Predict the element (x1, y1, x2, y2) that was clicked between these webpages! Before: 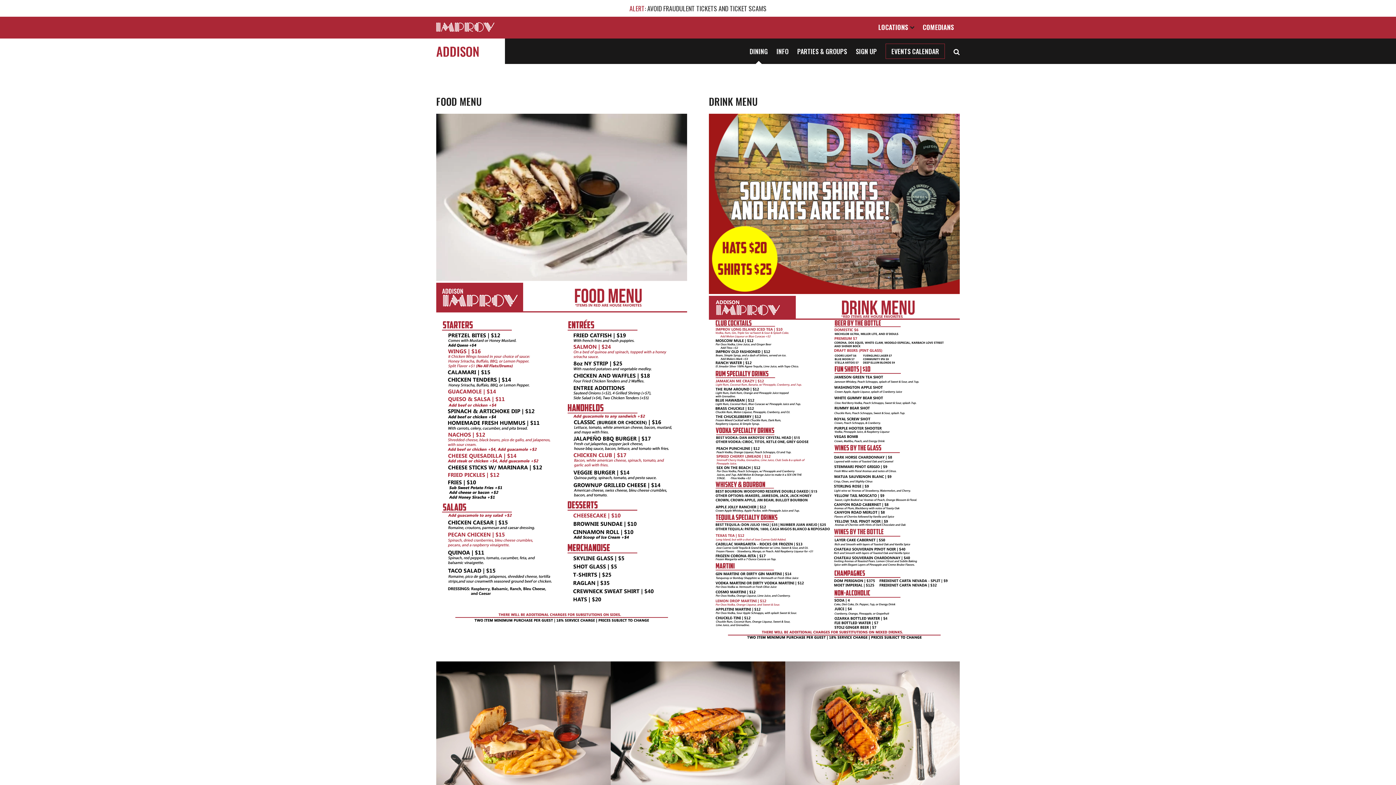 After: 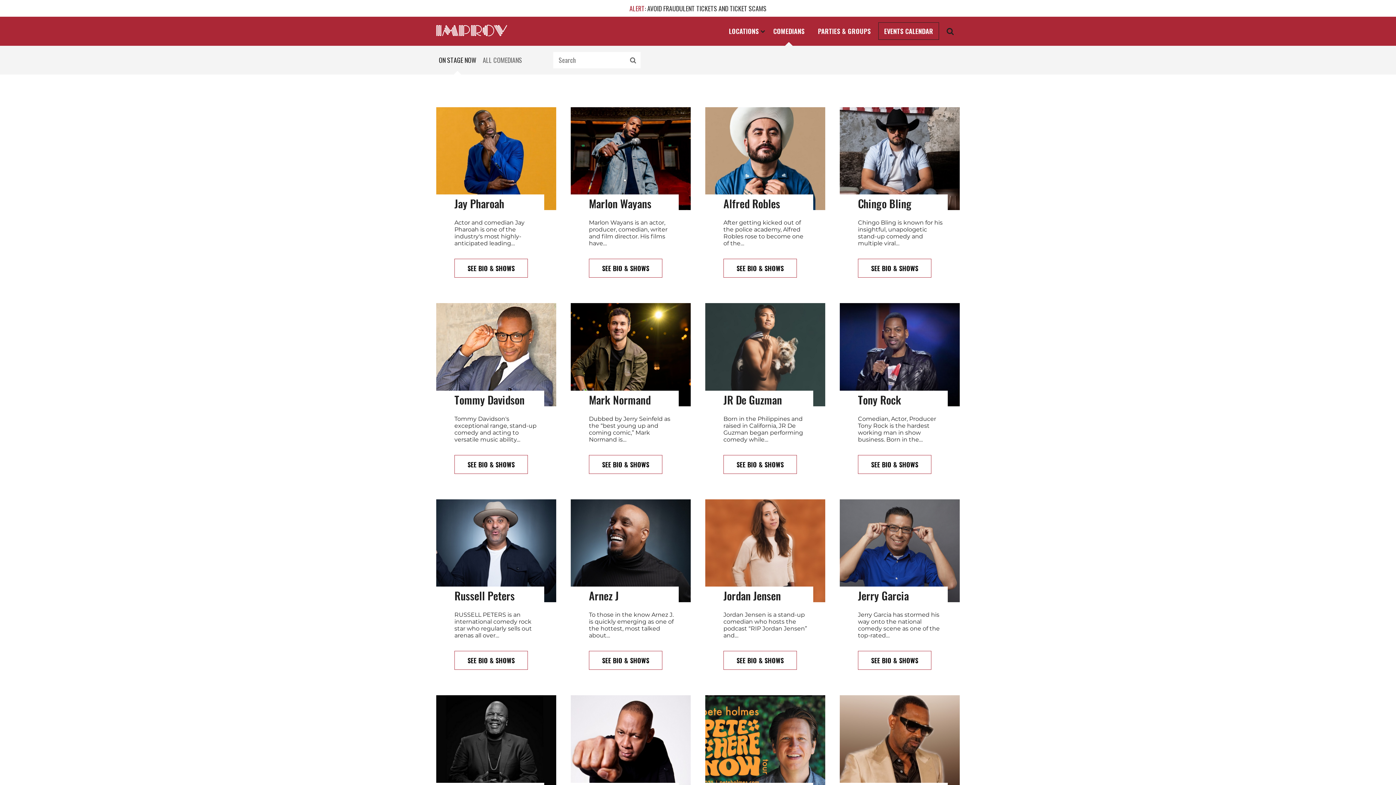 Action: label: COMEDIANS bbox: (917, 17, 960, 36)